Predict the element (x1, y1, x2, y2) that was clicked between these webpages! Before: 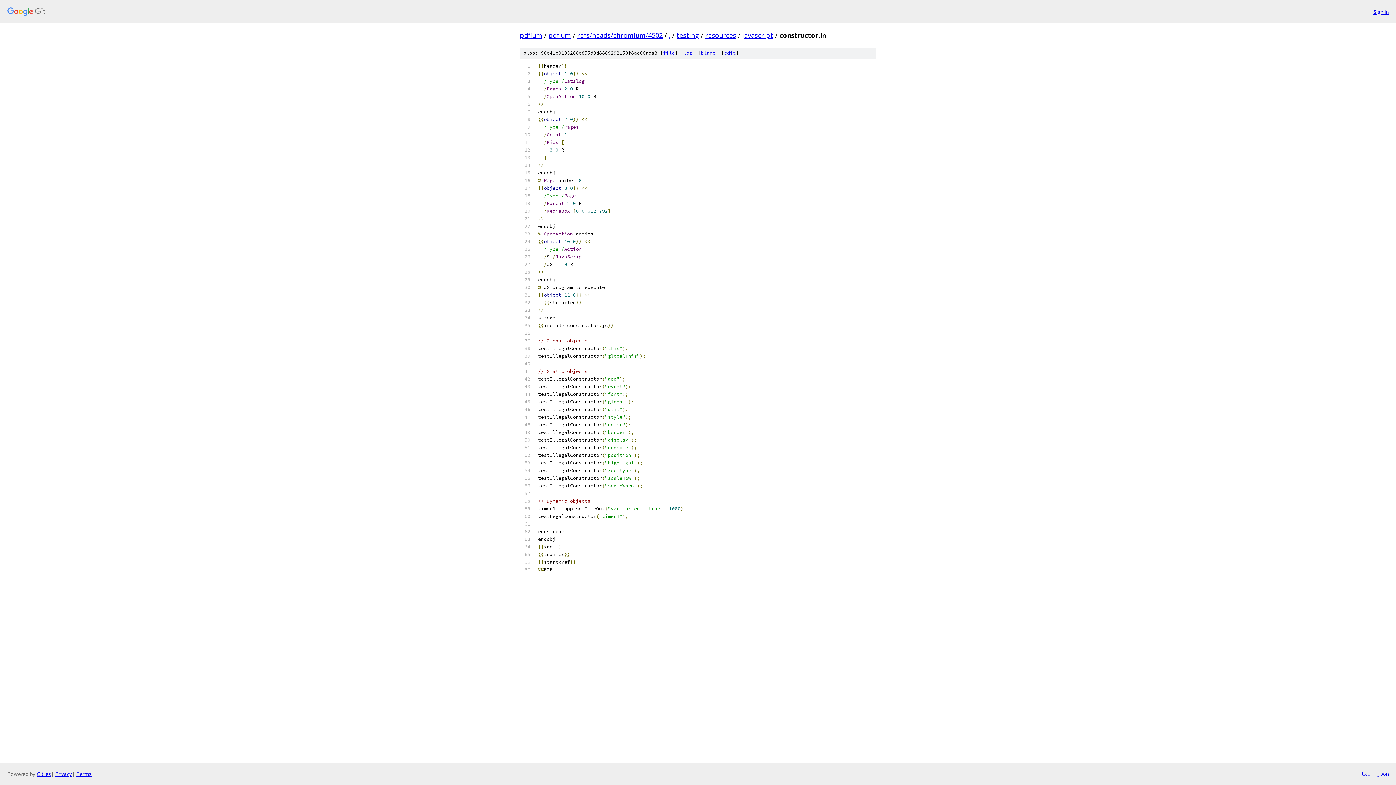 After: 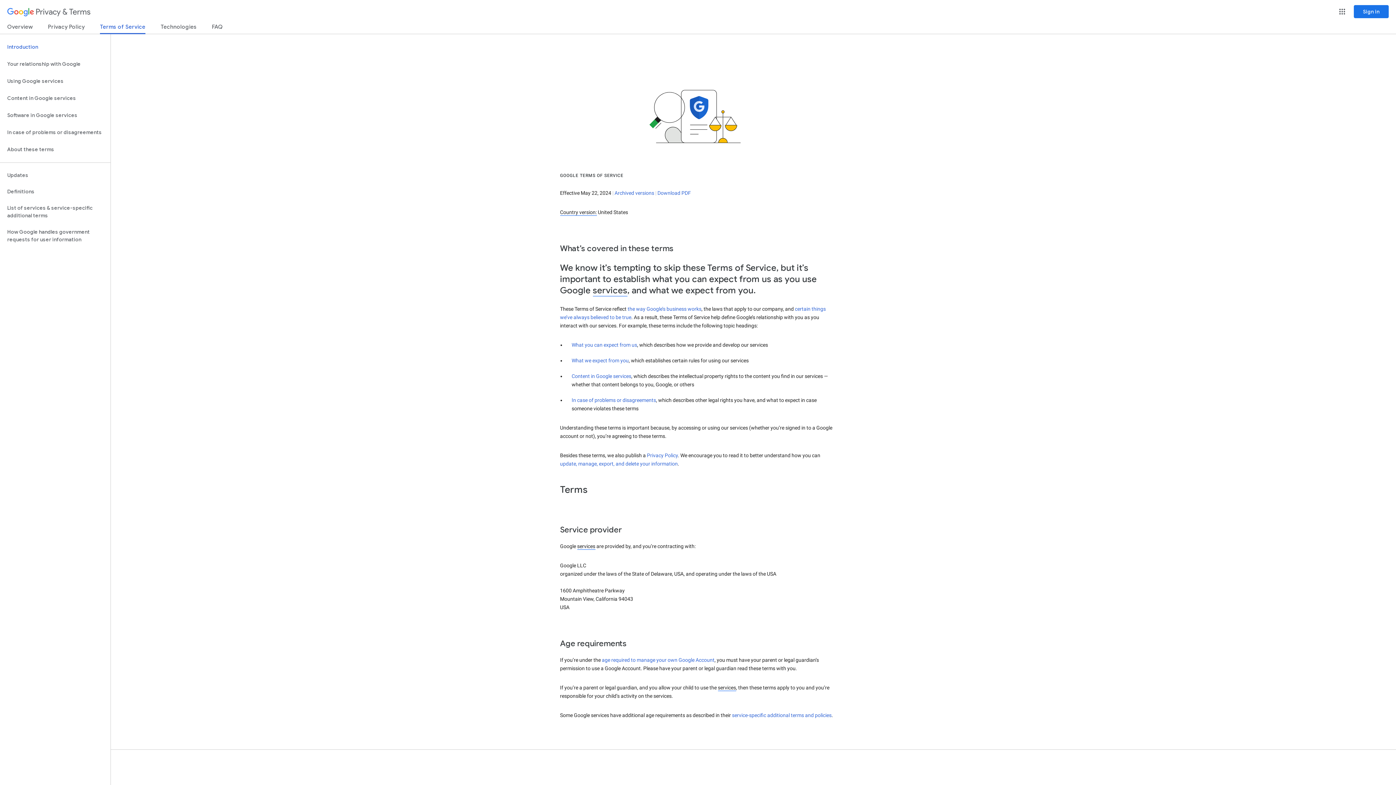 Action: label: Terms bbox: (76, 770, 91, 777)